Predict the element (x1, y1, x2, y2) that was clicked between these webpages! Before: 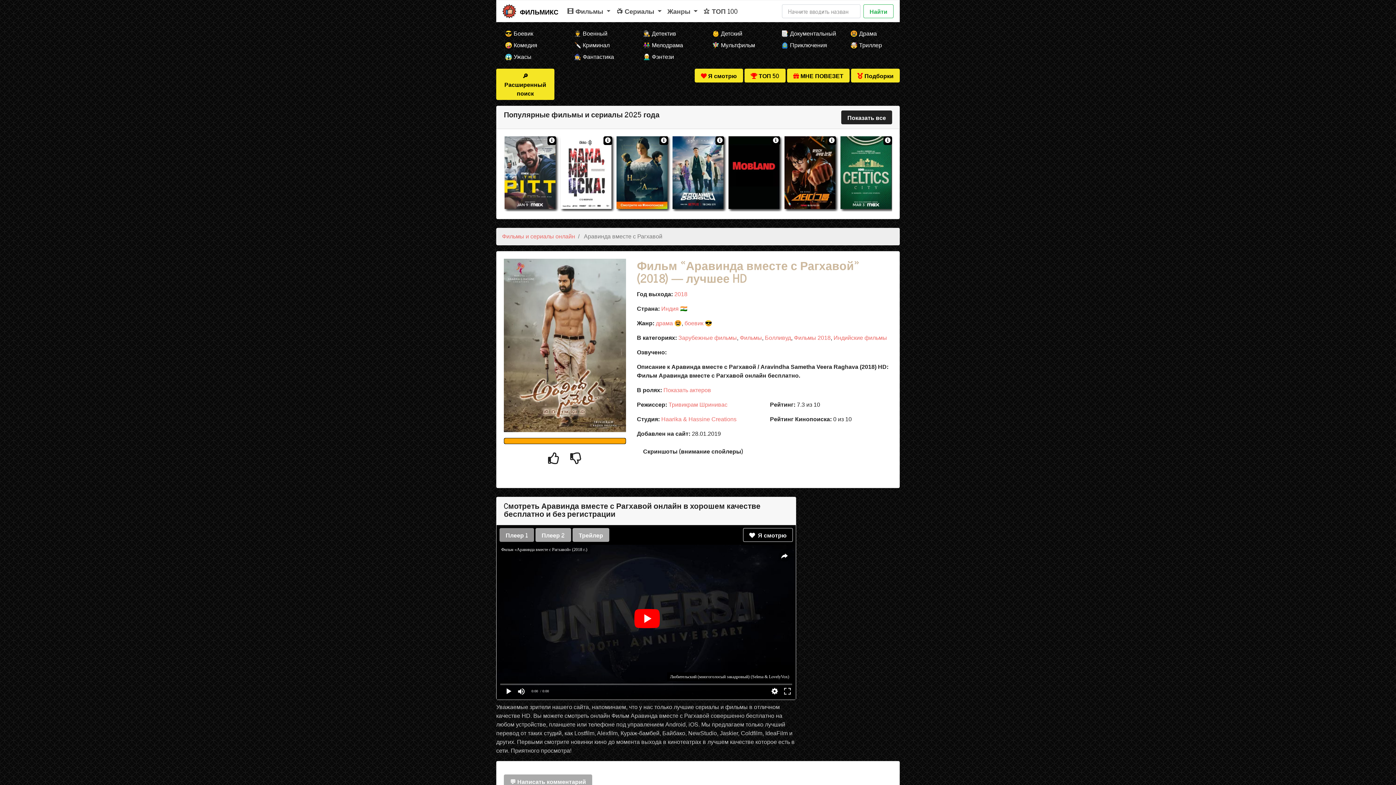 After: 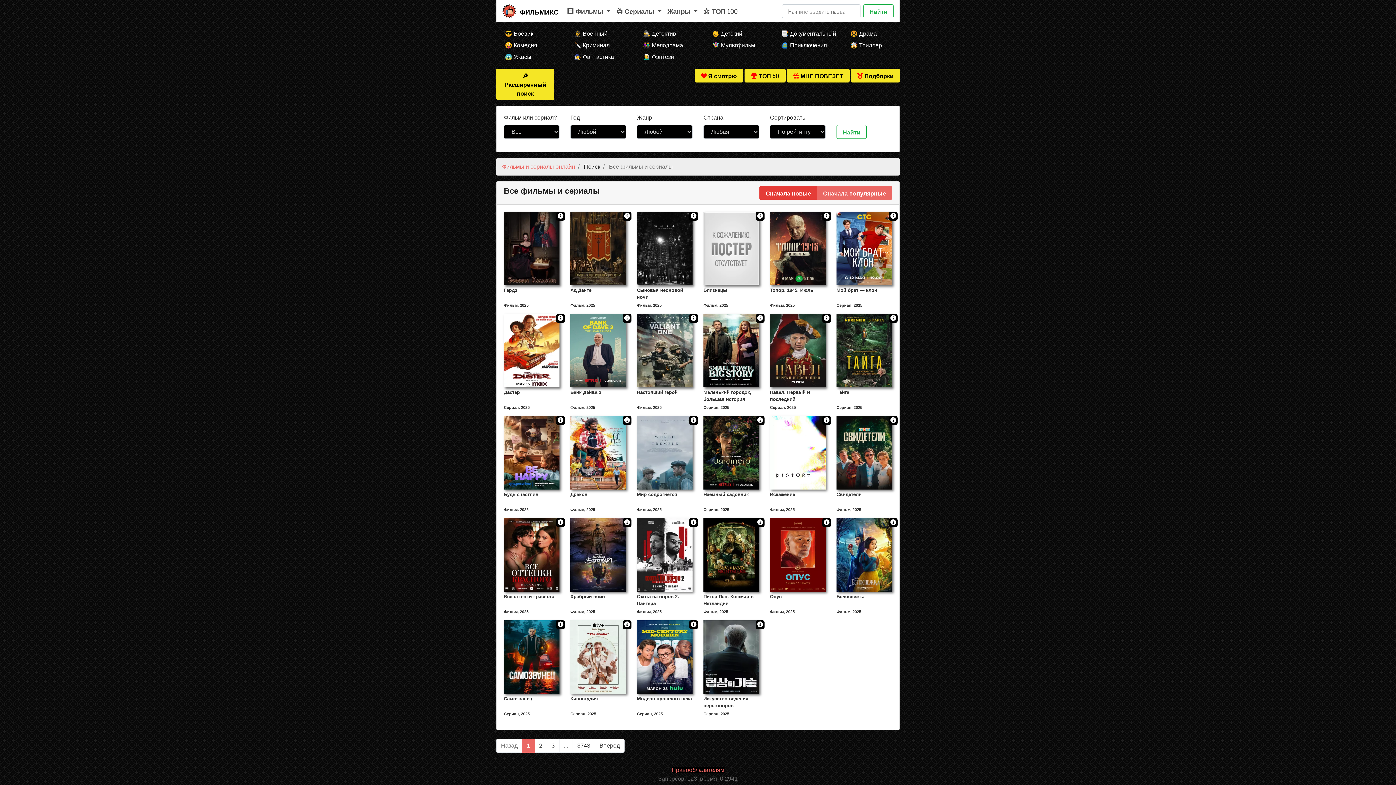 Action: label: Найти bbox: (863, 4, 893, 18)